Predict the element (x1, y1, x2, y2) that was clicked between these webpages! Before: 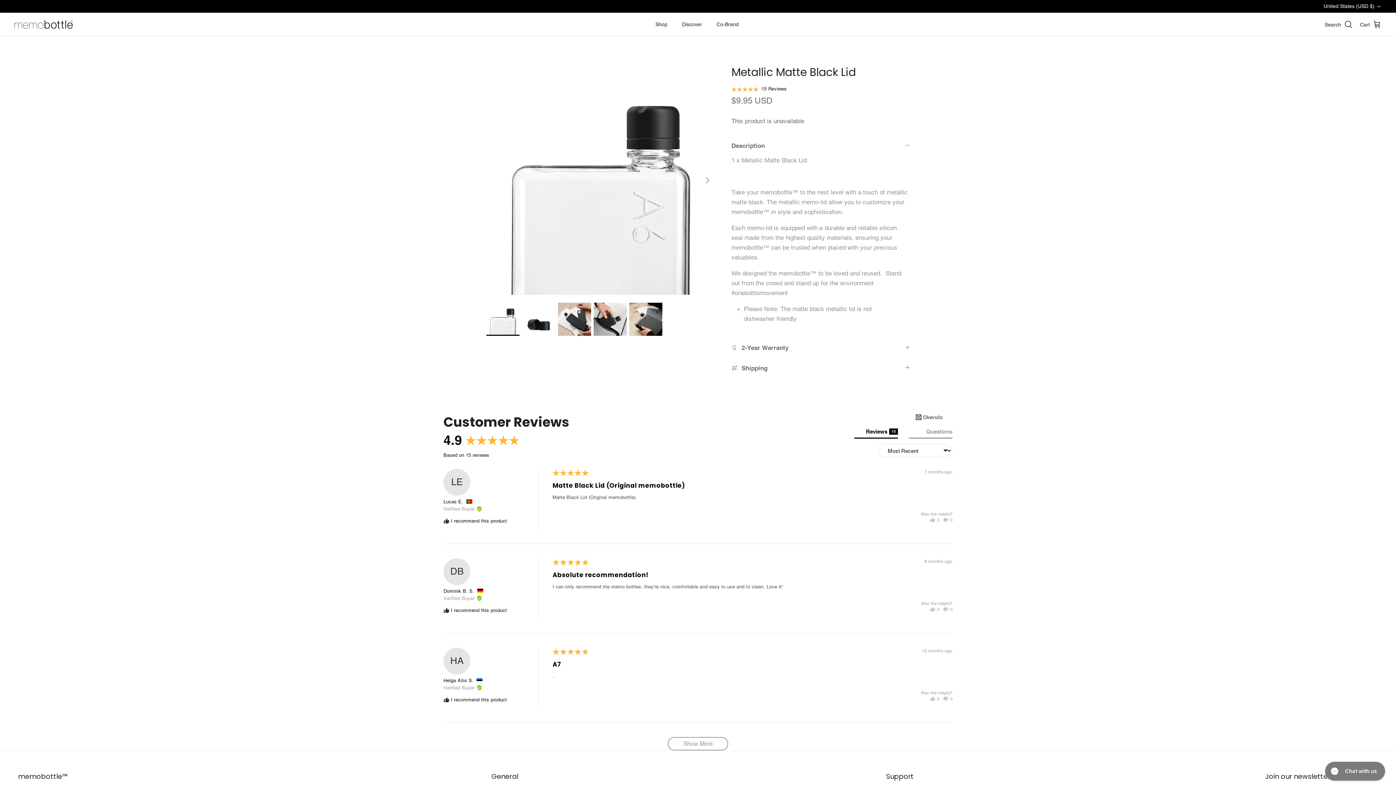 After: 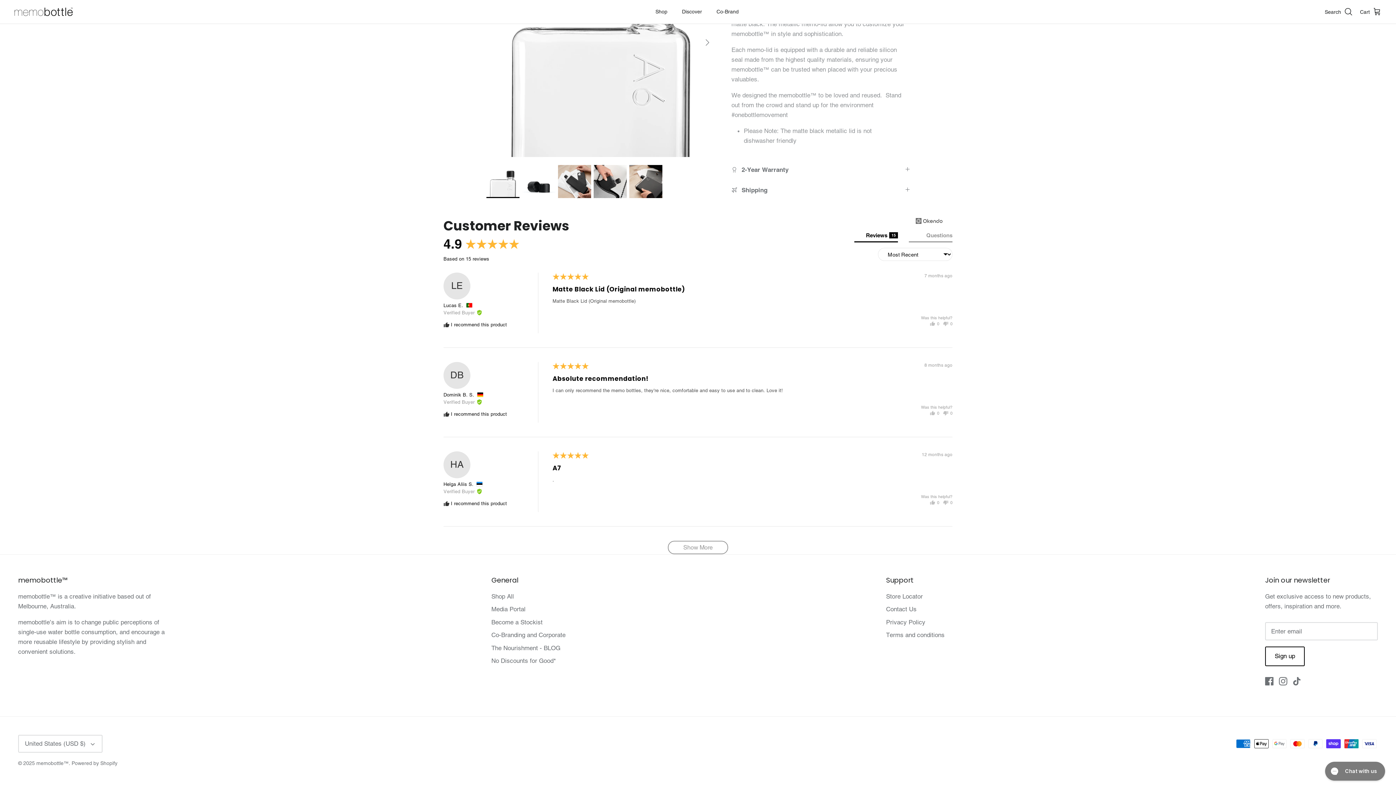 Action: bbox: (731, 84, 786, 94) label: Rated 4.9 out of 5
 15 Reviews
Based on 15 reviews
Click to go to reviews